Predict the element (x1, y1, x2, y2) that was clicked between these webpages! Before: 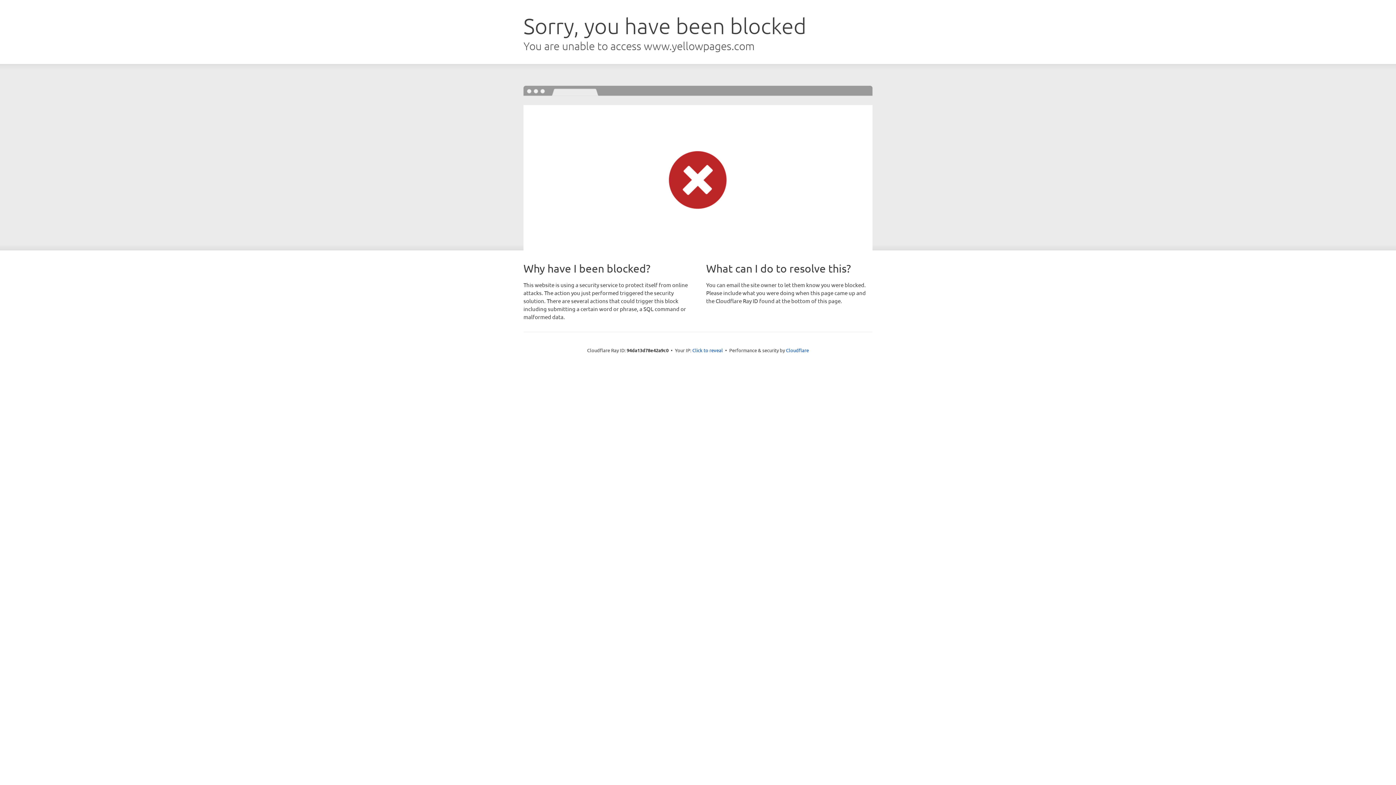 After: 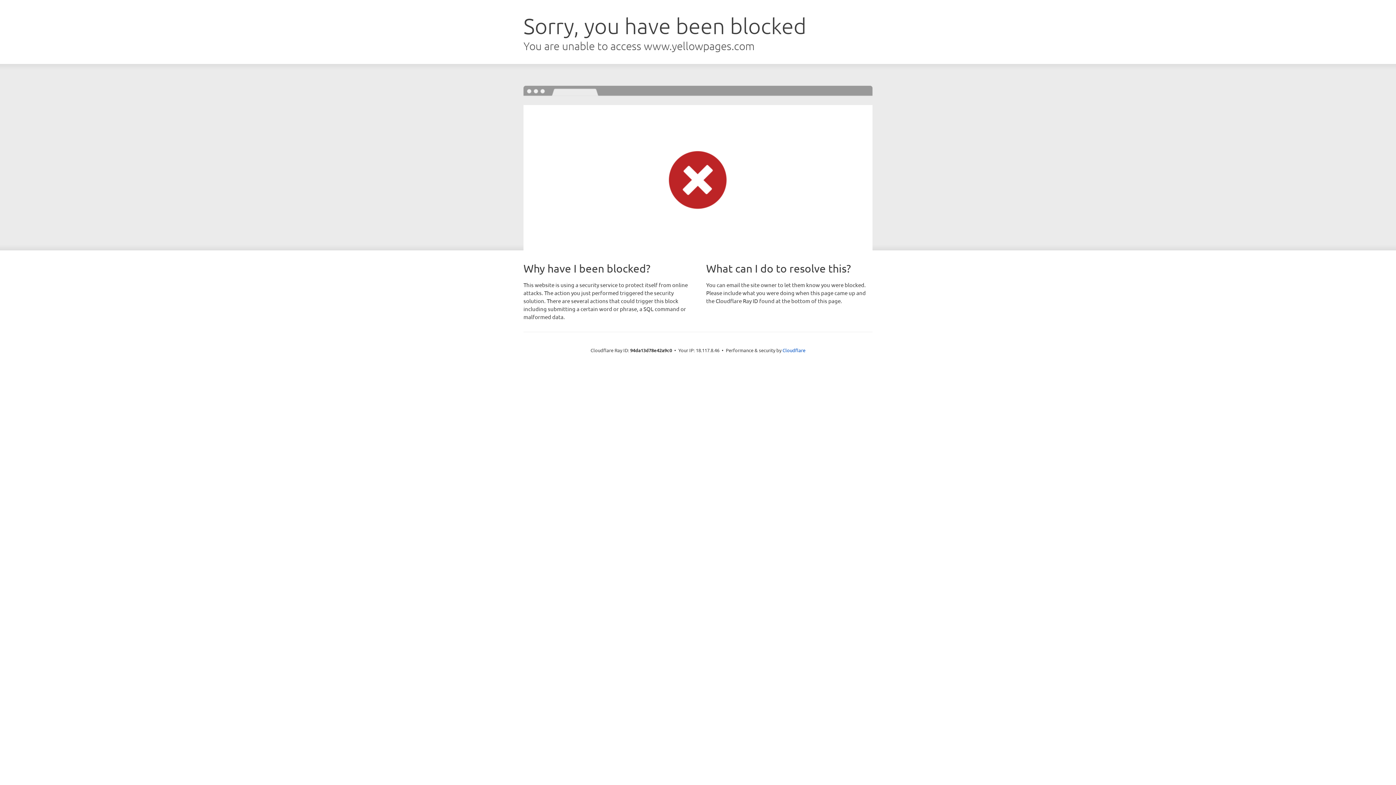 Action: bbox: (692, 346, 723, 353) label: Click to reveal